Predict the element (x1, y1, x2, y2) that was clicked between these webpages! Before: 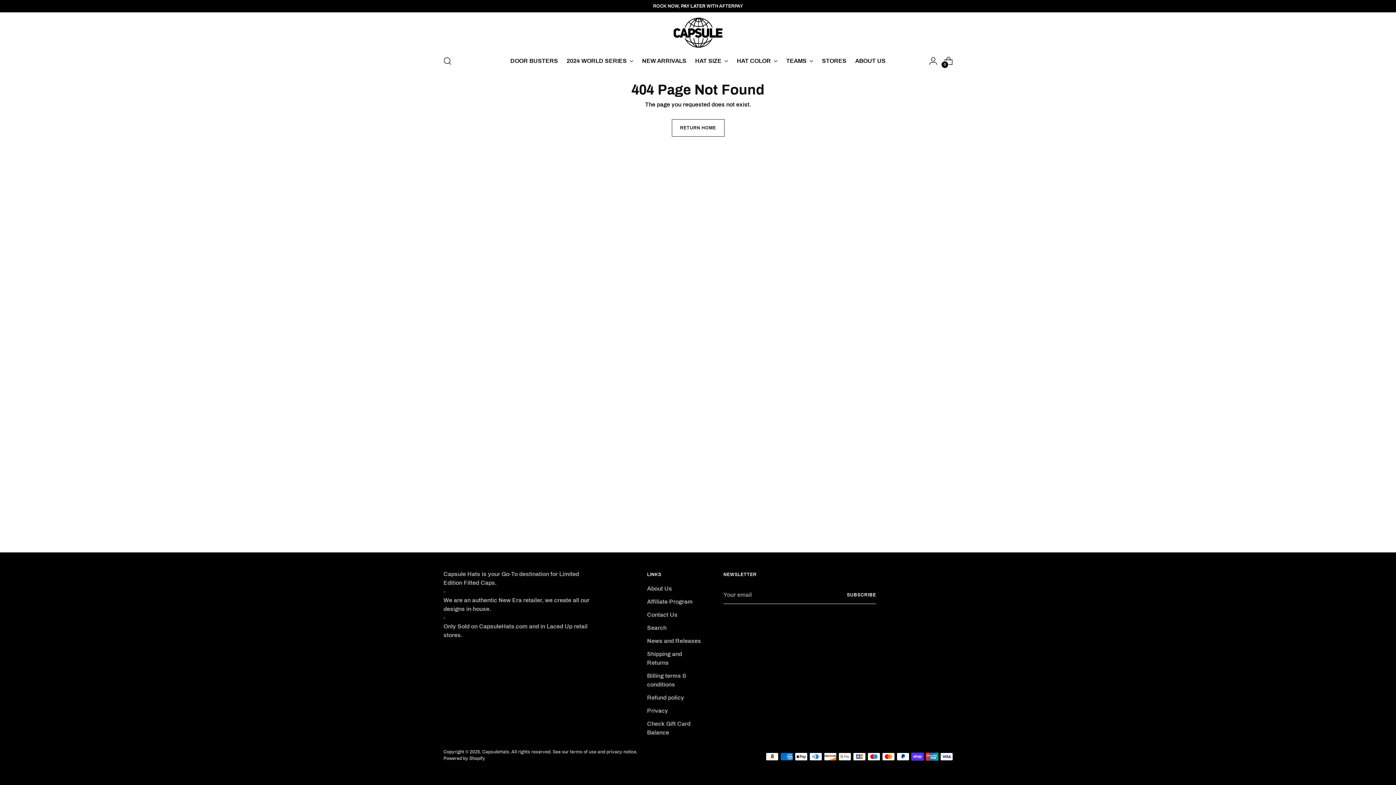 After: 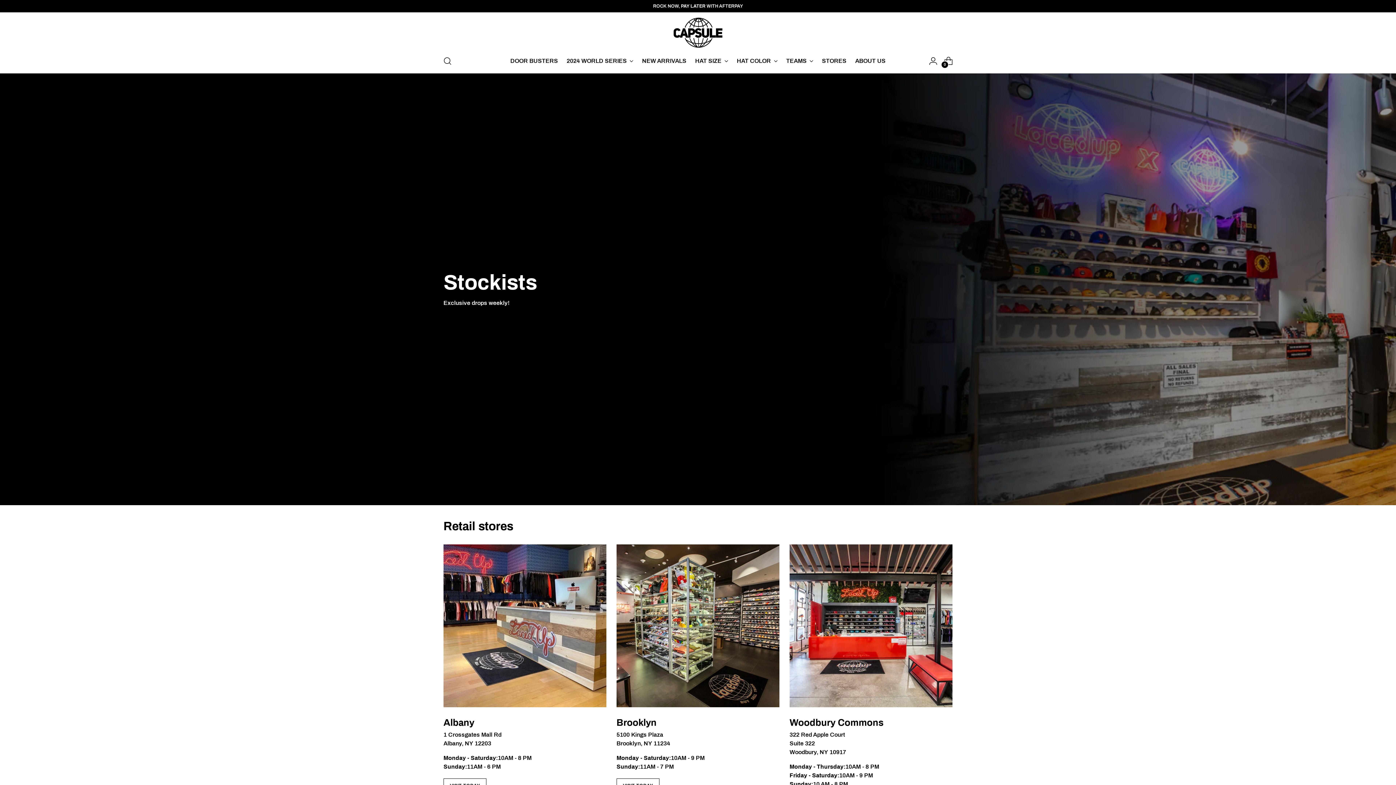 Action: label: STORES bbox: (822, 52, 846, 68)